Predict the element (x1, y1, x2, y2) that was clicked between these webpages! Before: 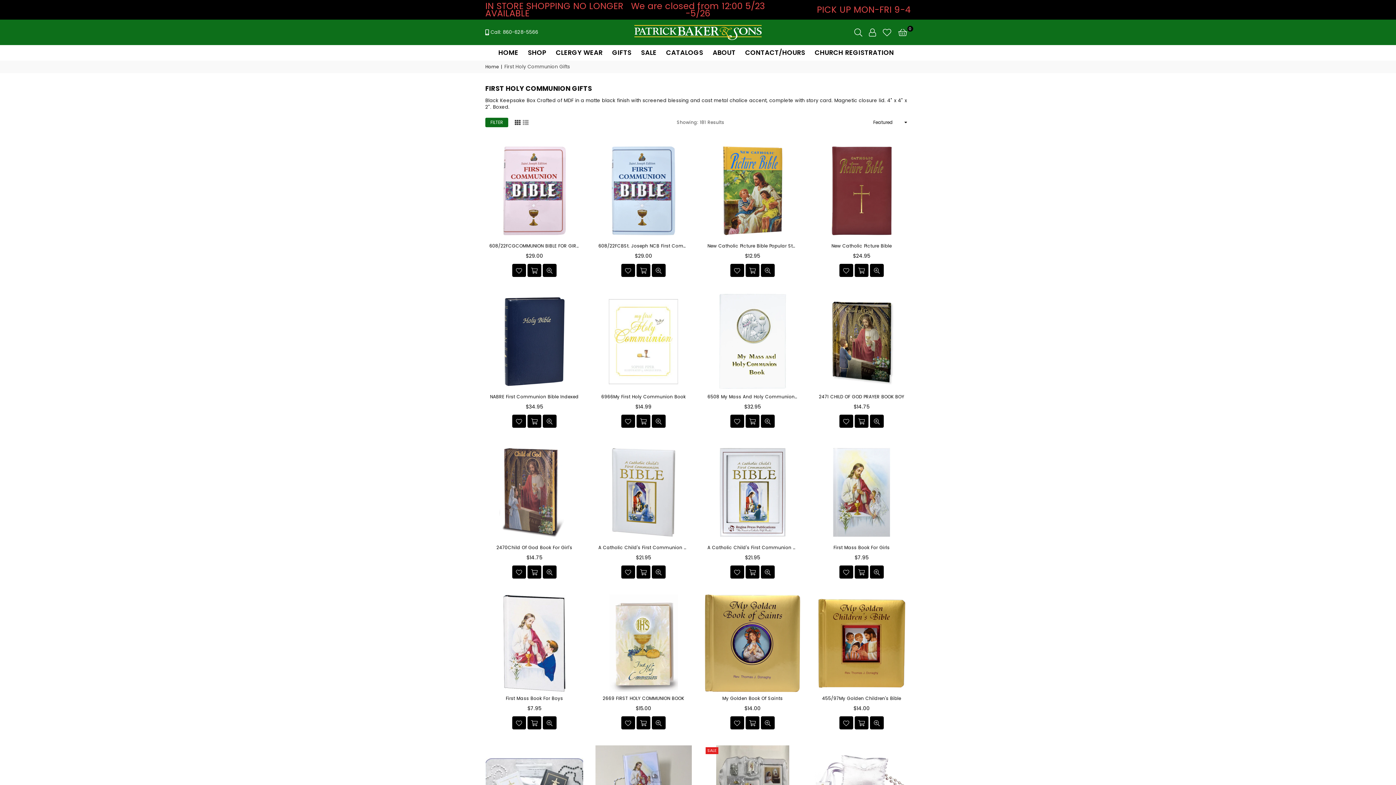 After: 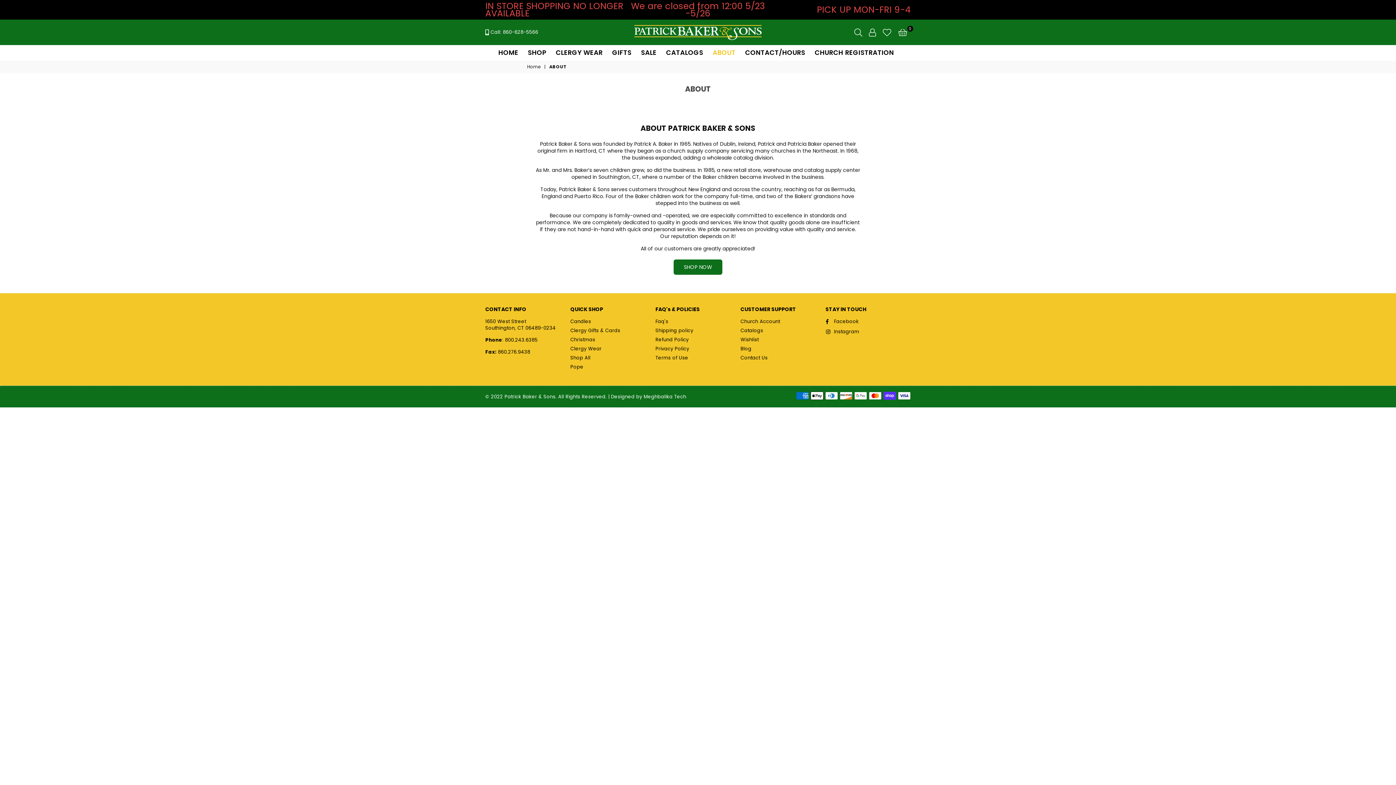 Action: label: ABOUT bbox: (709, 45, 738, 60)